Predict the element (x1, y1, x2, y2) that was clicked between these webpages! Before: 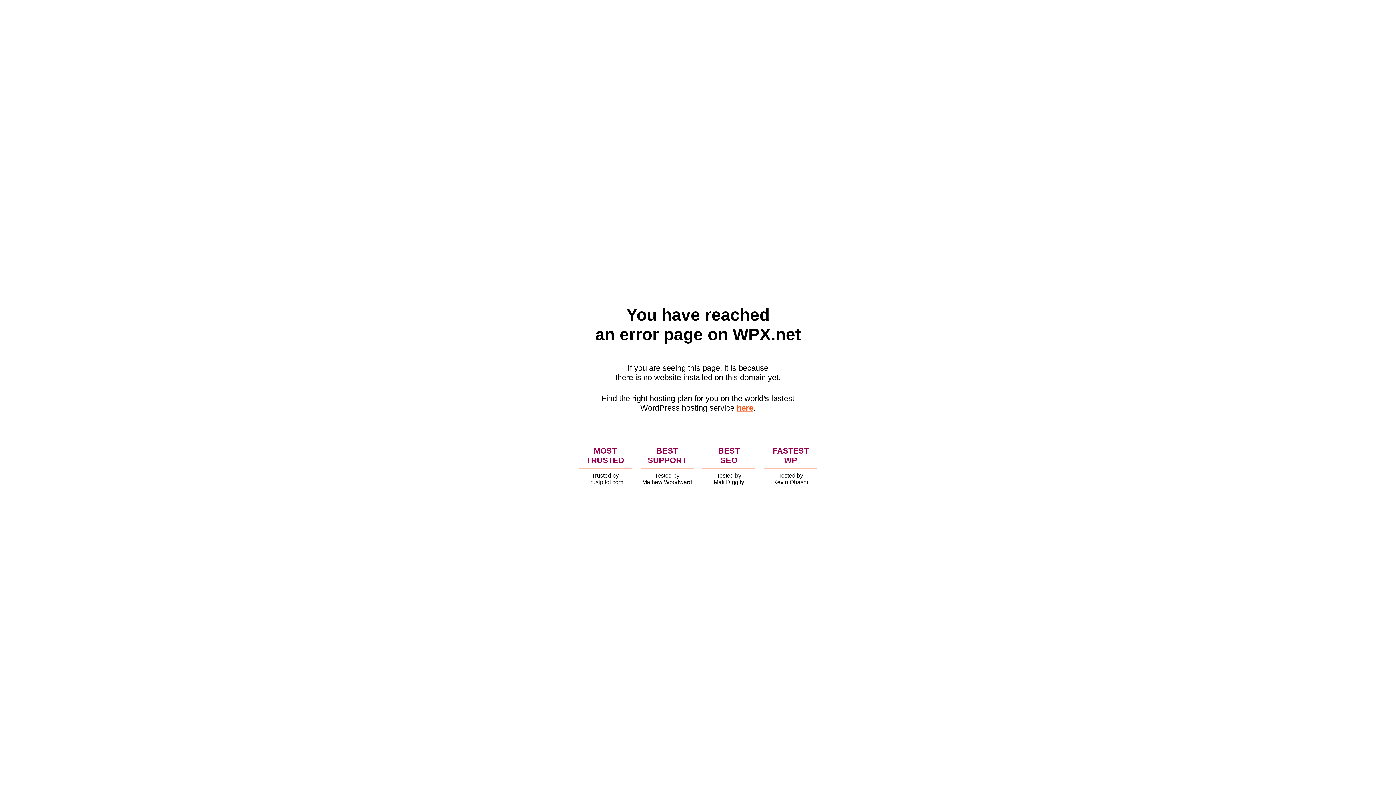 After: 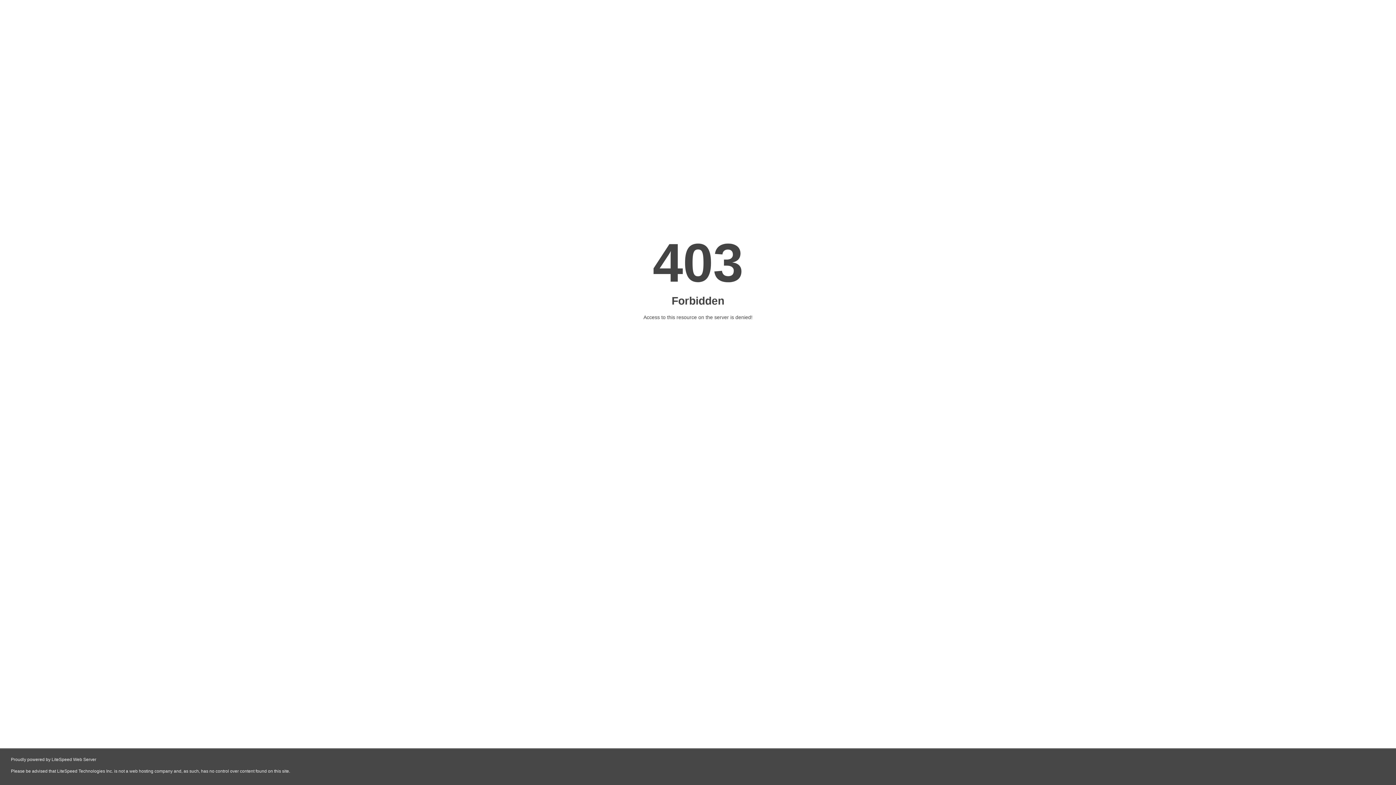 Action: label: here bbox: (736, 403, 753, 412)